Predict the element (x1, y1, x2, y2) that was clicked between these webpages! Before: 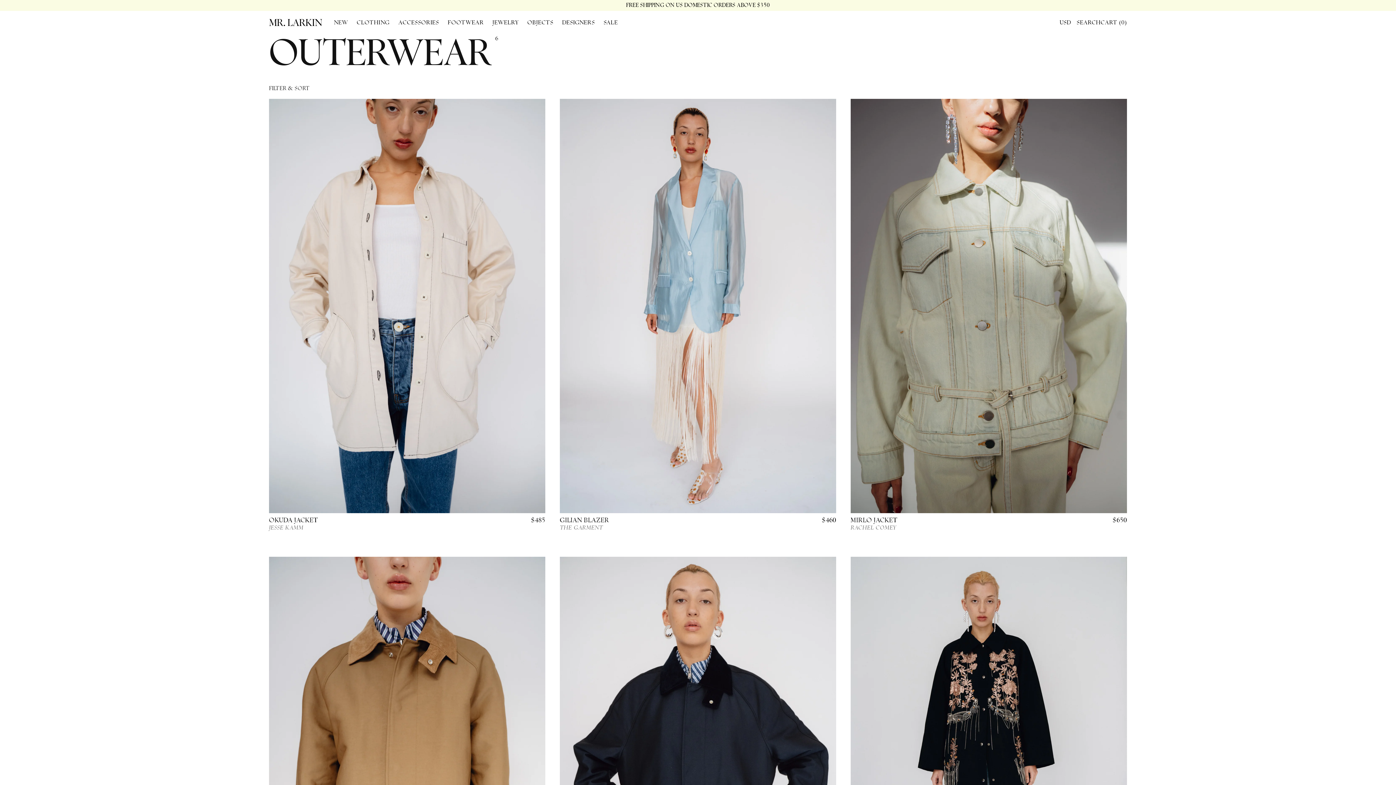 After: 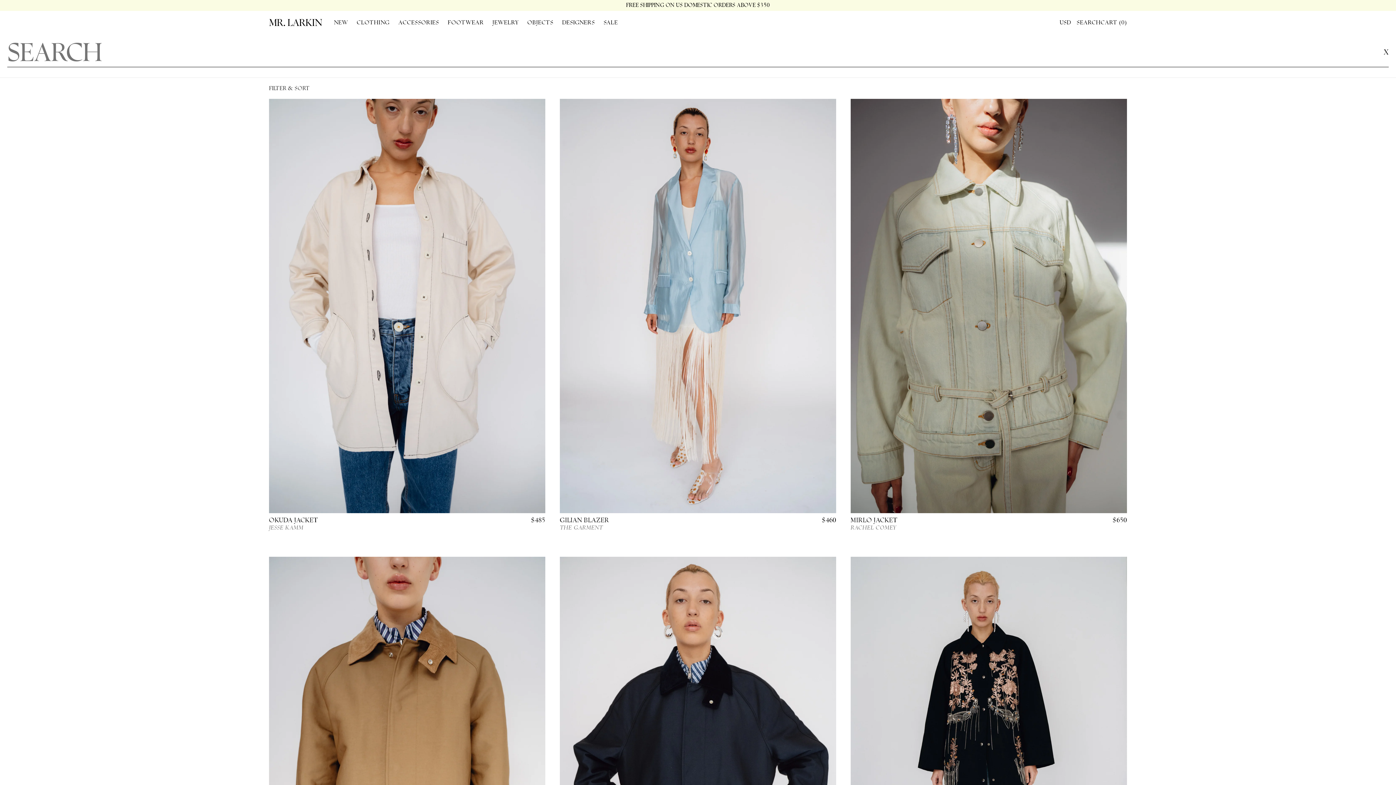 Action: bbox: (1077, 14, 1100, 30) label: Search